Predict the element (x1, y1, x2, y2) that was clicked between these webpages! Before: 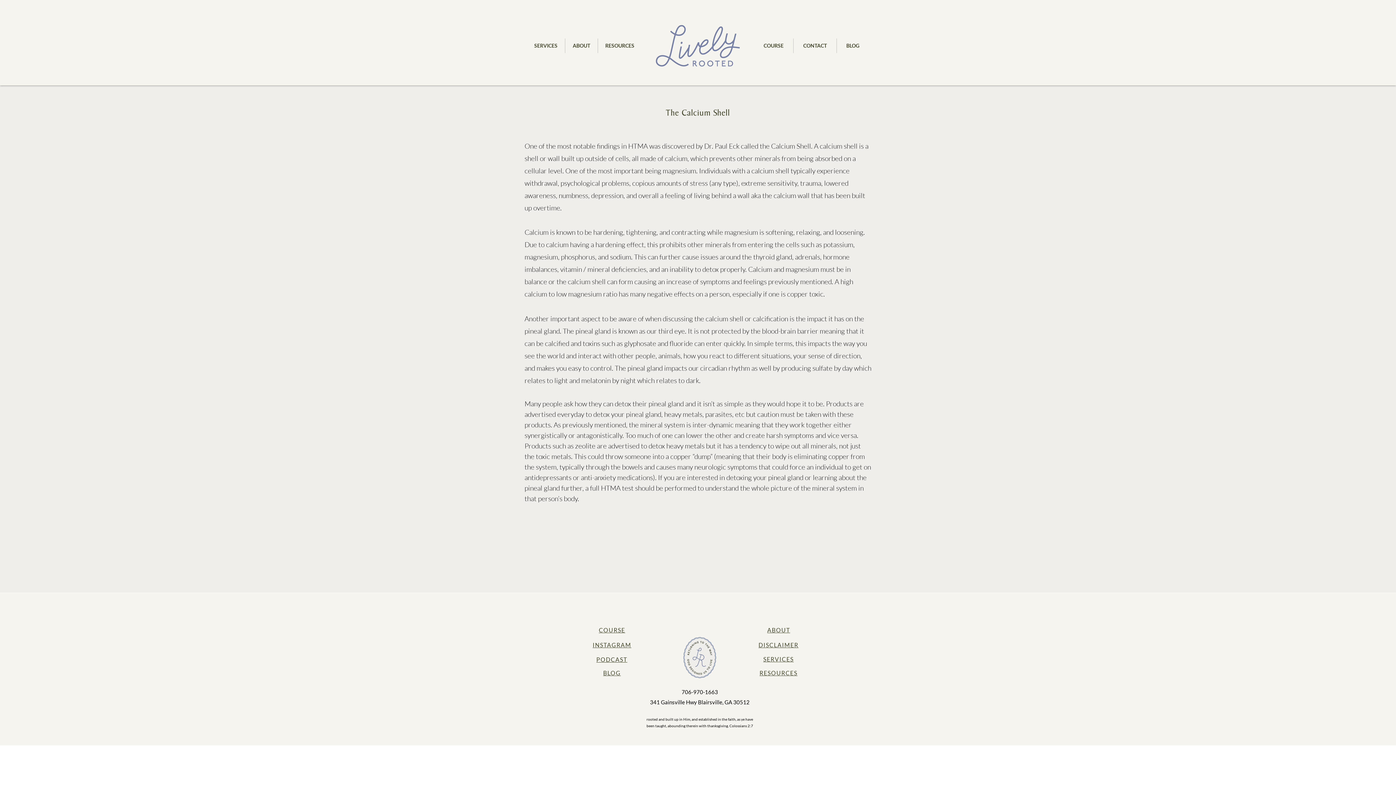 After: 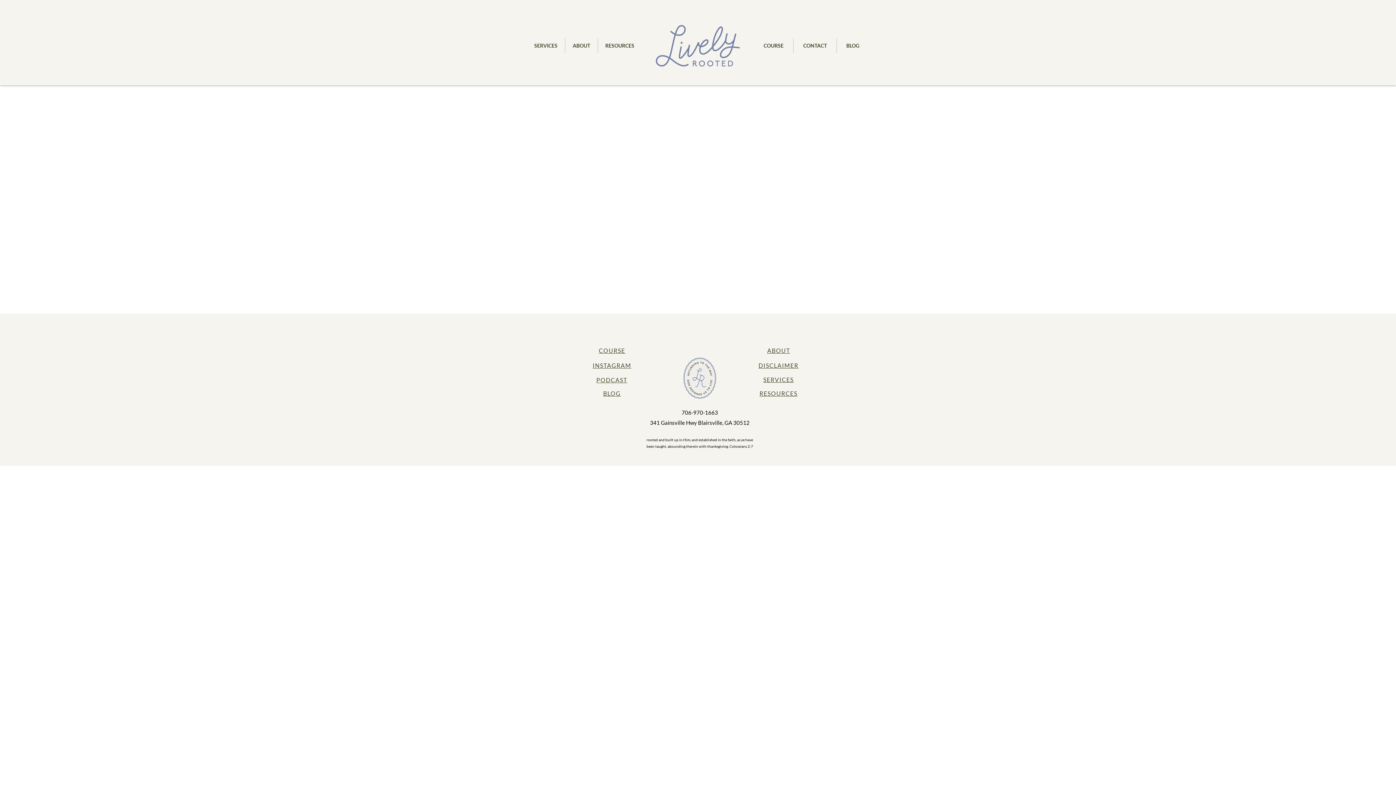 Action: bbox: (596, 656, 627, 663) label: PODCAST